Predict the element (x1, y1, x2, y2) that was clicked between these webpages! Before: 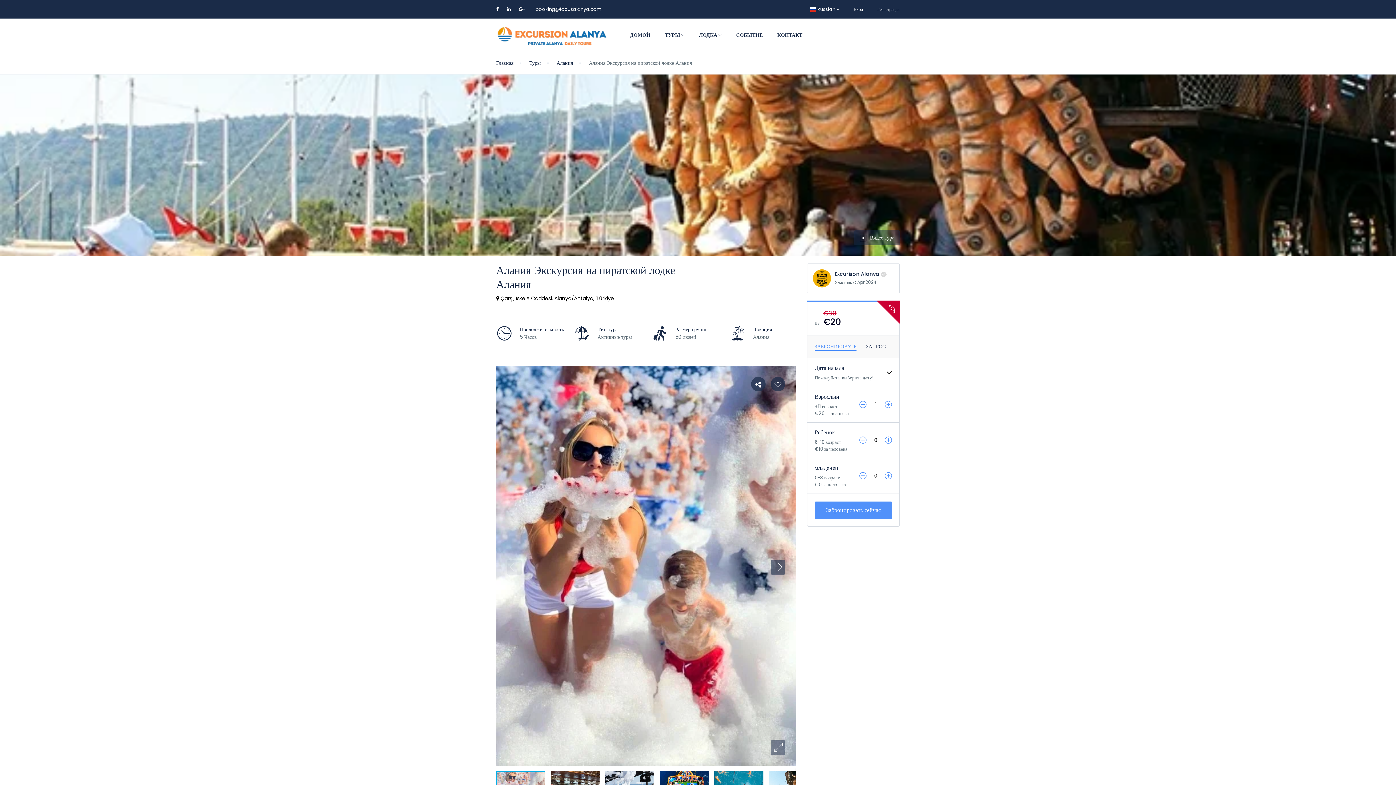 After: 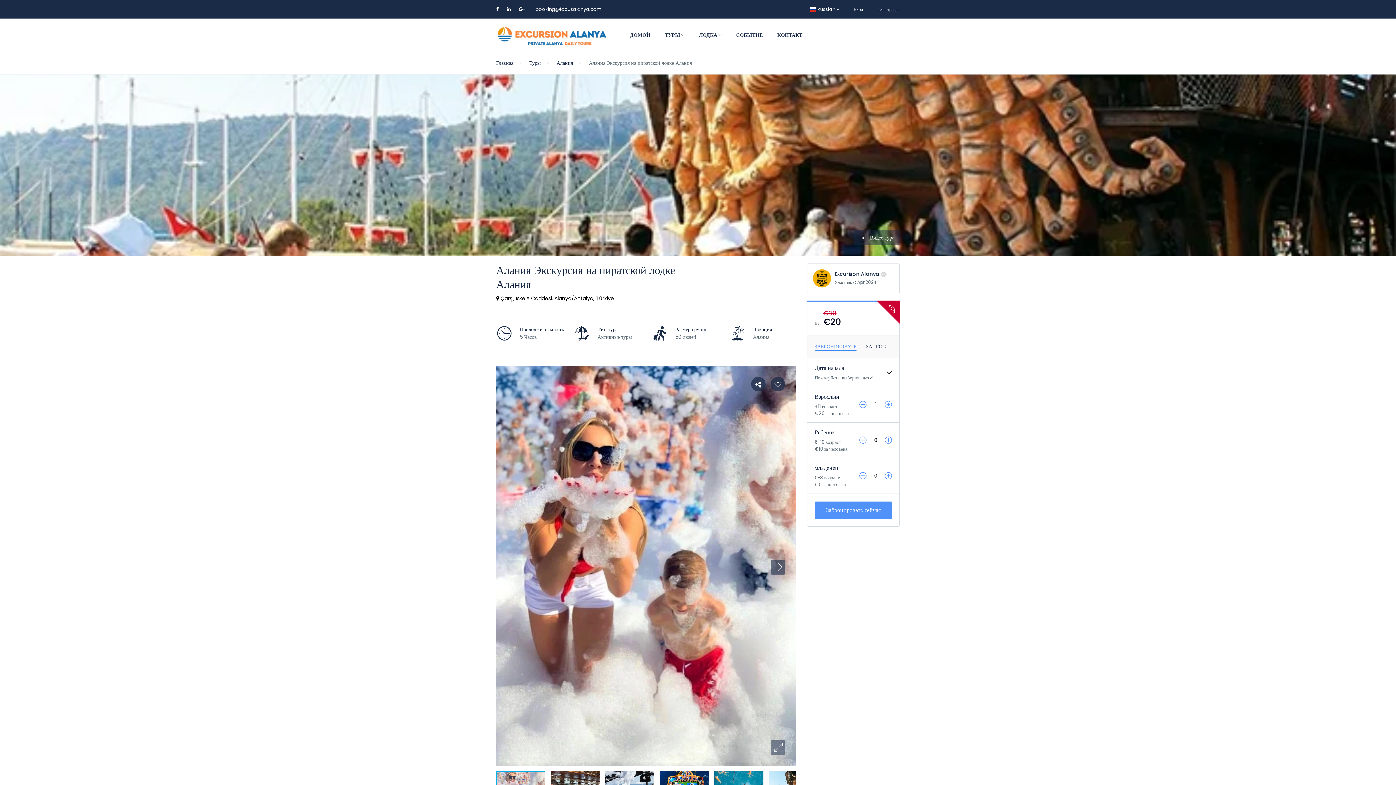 Action: bbox: (518, 5, 525, 12)